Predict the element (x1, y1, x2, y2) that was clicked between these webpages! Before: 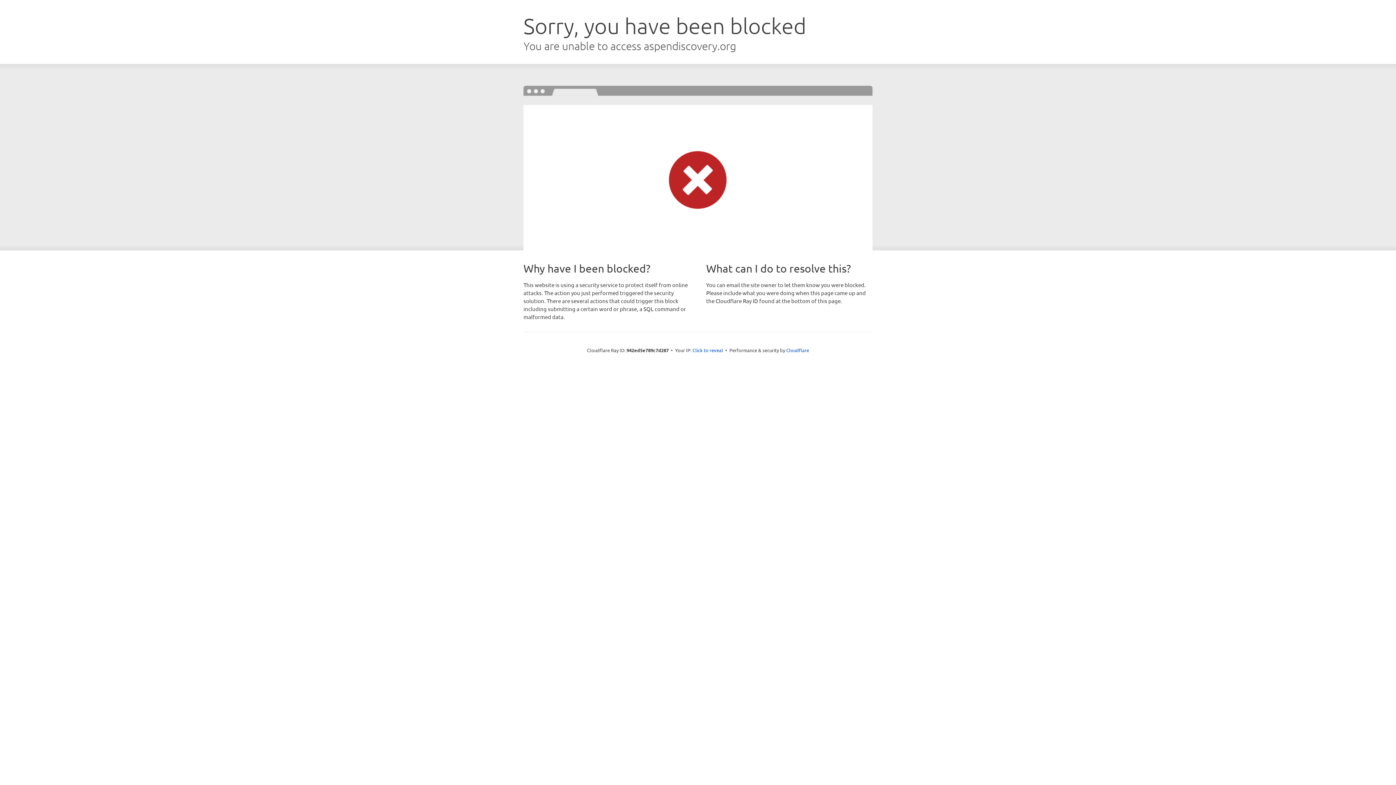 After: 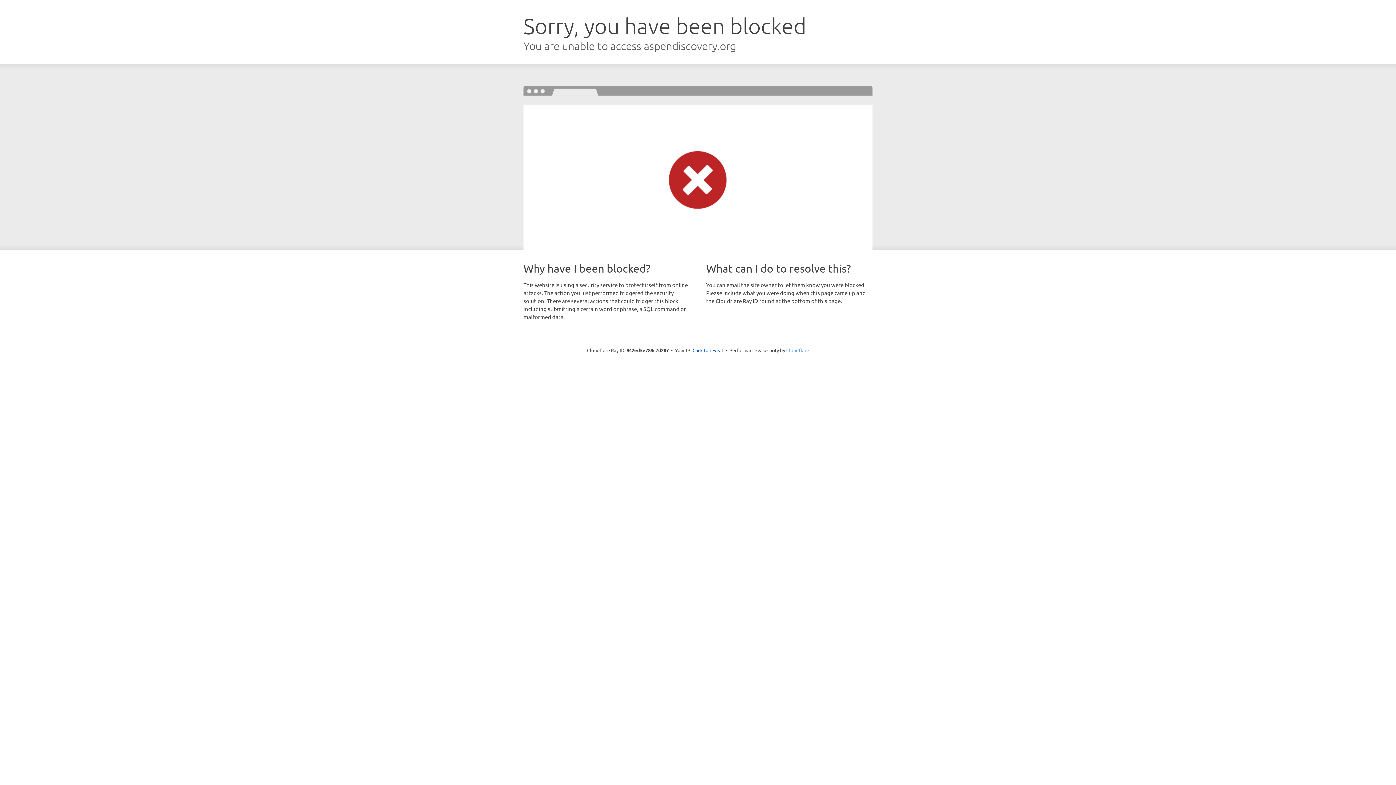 Action: bbox: (786, 347, 809, 353) label: Cloudflare